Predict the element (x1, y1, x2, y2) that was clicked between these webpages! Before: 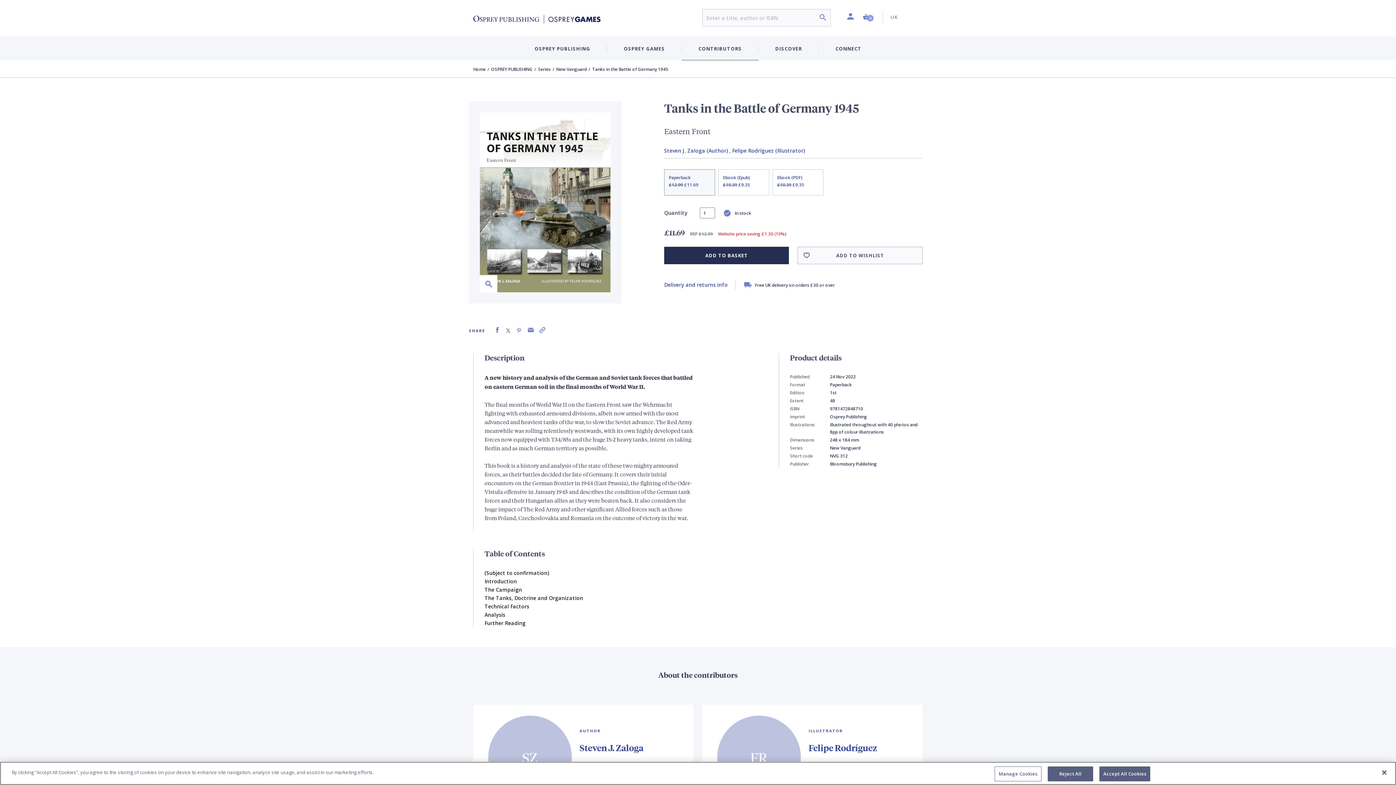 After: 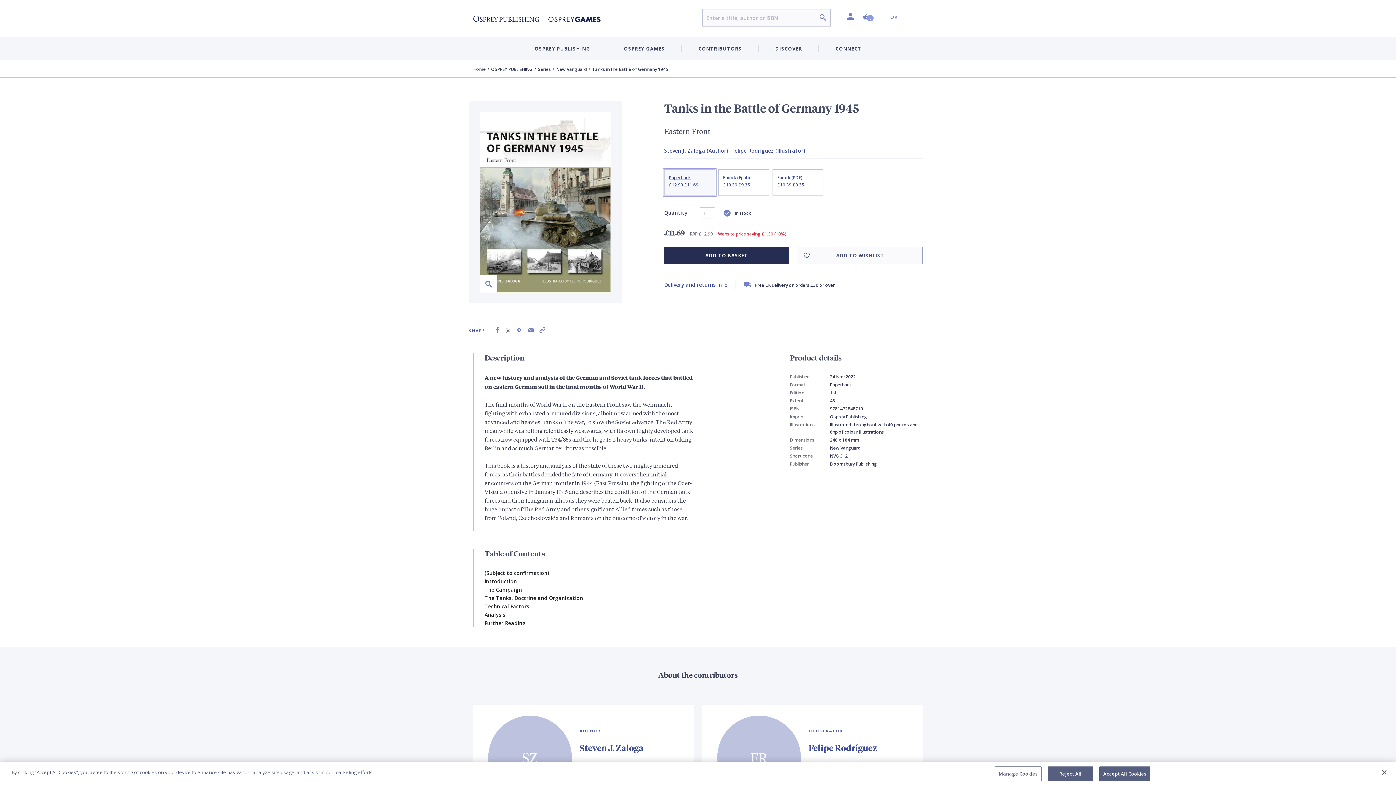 Action: label: Paperback
£12.99 £11.69 bbox: (664, 169, 715, 195)